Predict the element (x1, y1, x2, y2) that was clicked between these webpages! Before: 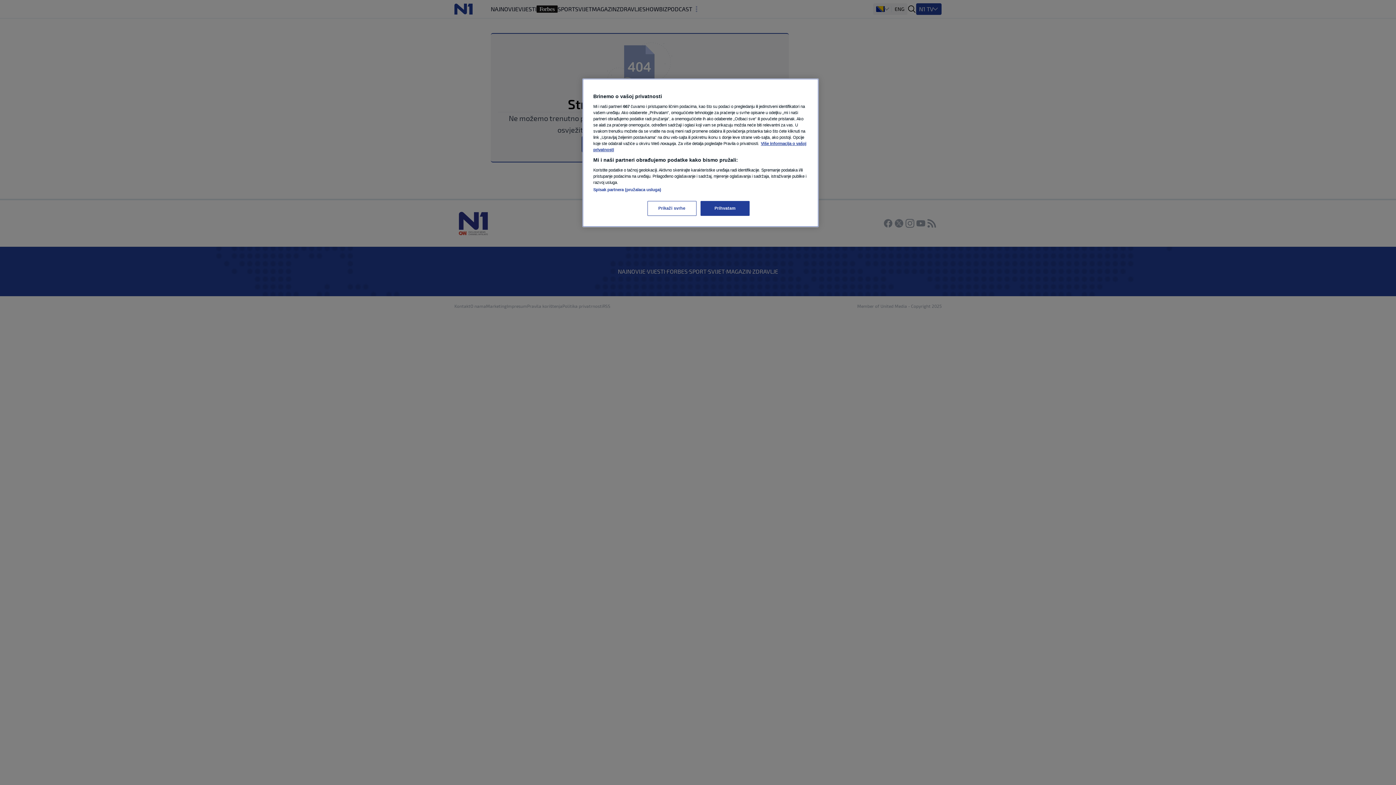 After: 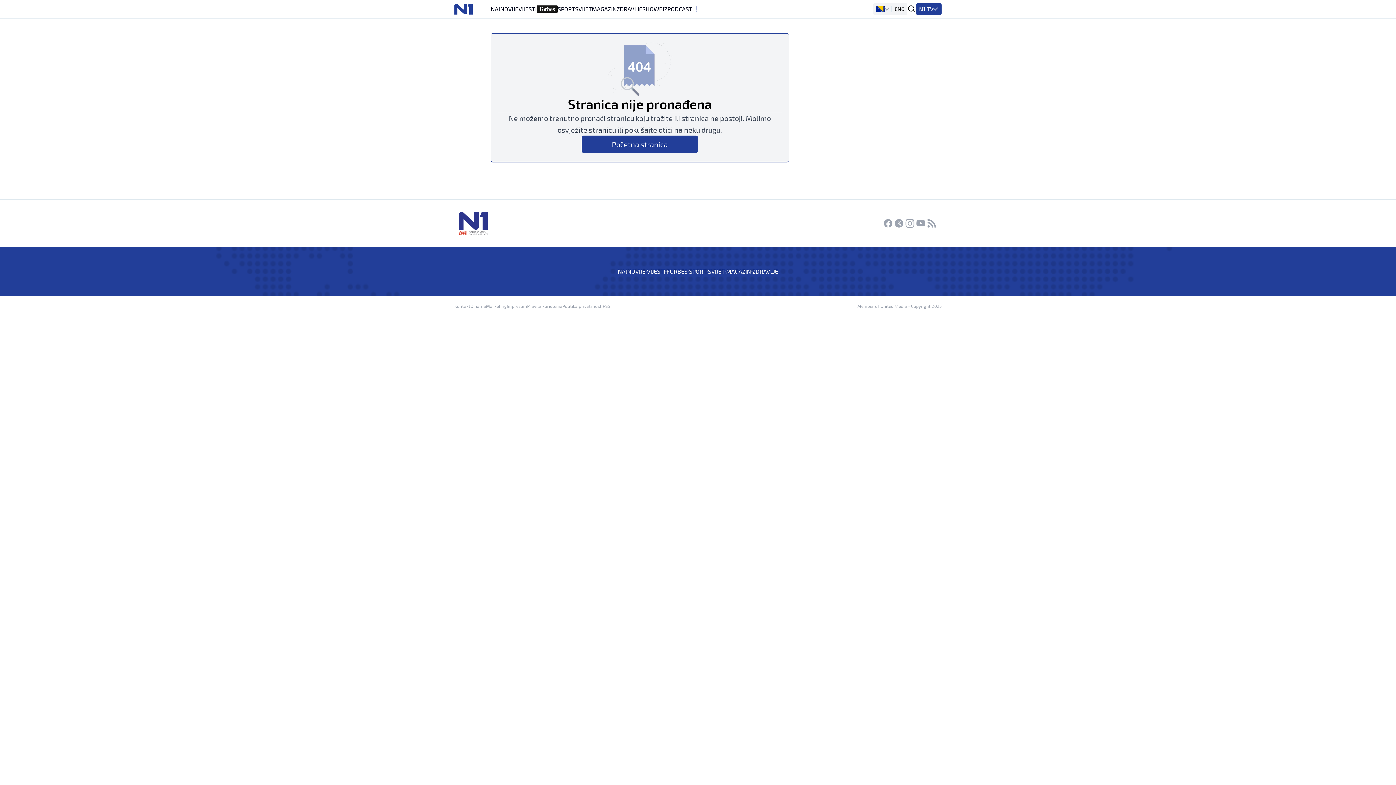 Action: bbox: (700, 201, 749, 216) label: Prihvatam